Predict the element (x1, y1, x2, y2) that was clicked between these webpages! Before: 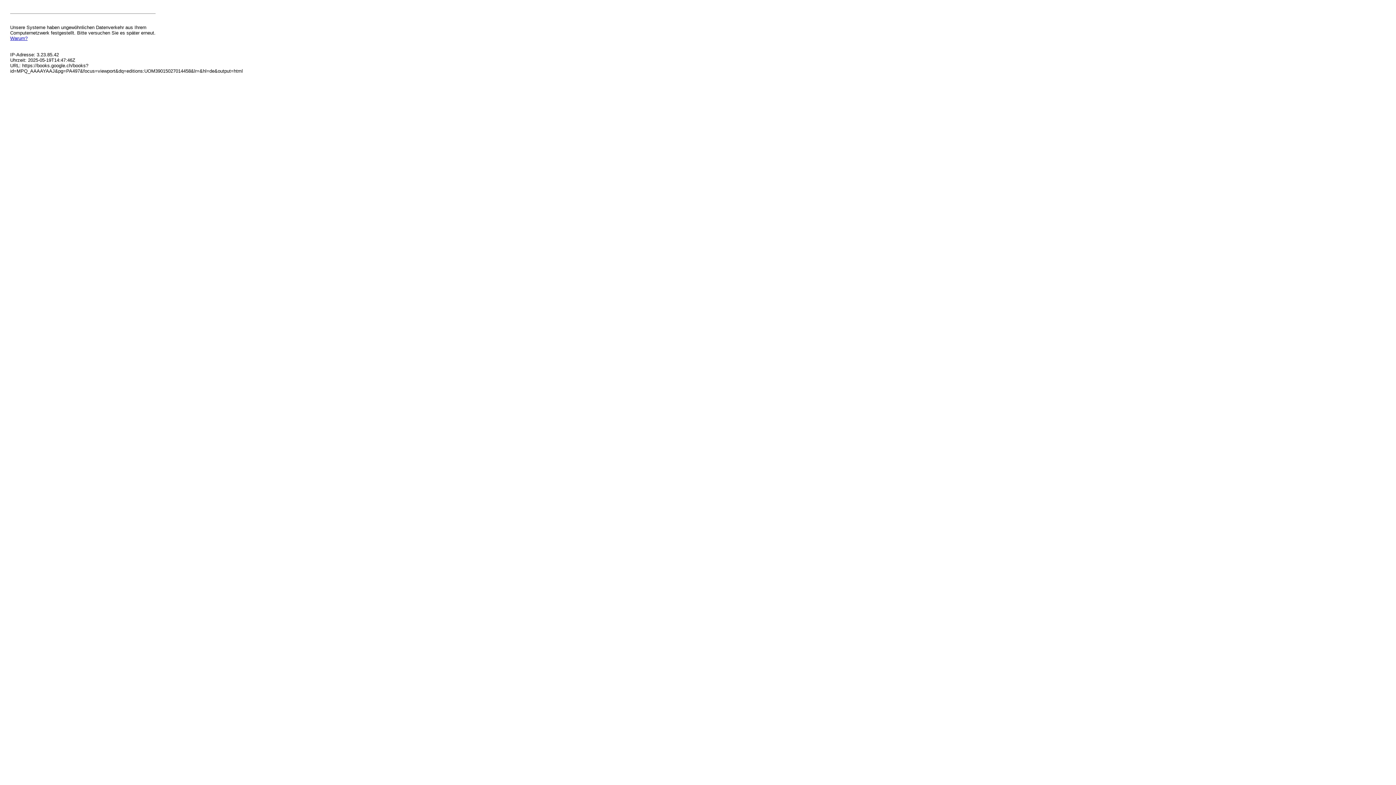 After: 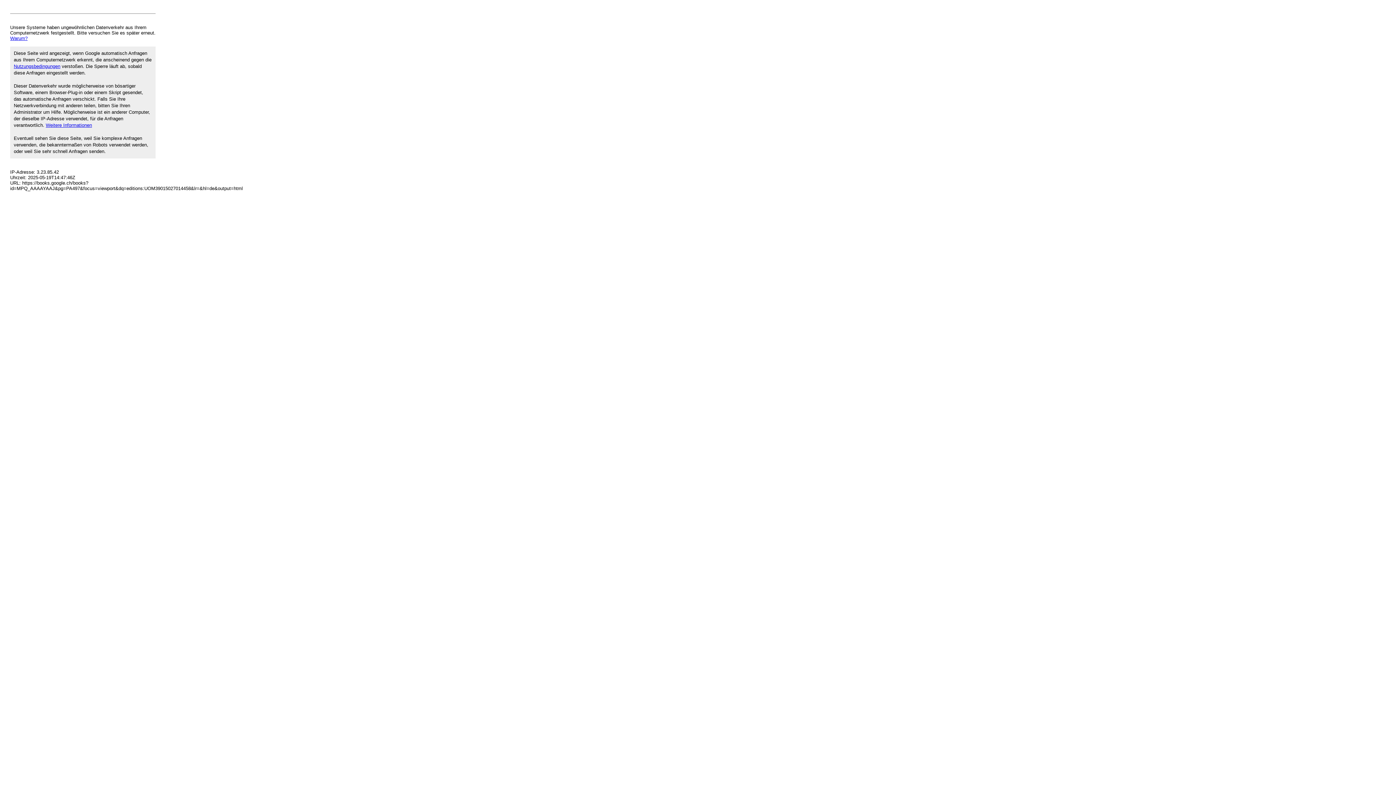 Action: bbox: (10, 35, 27, 41) label: Warum?